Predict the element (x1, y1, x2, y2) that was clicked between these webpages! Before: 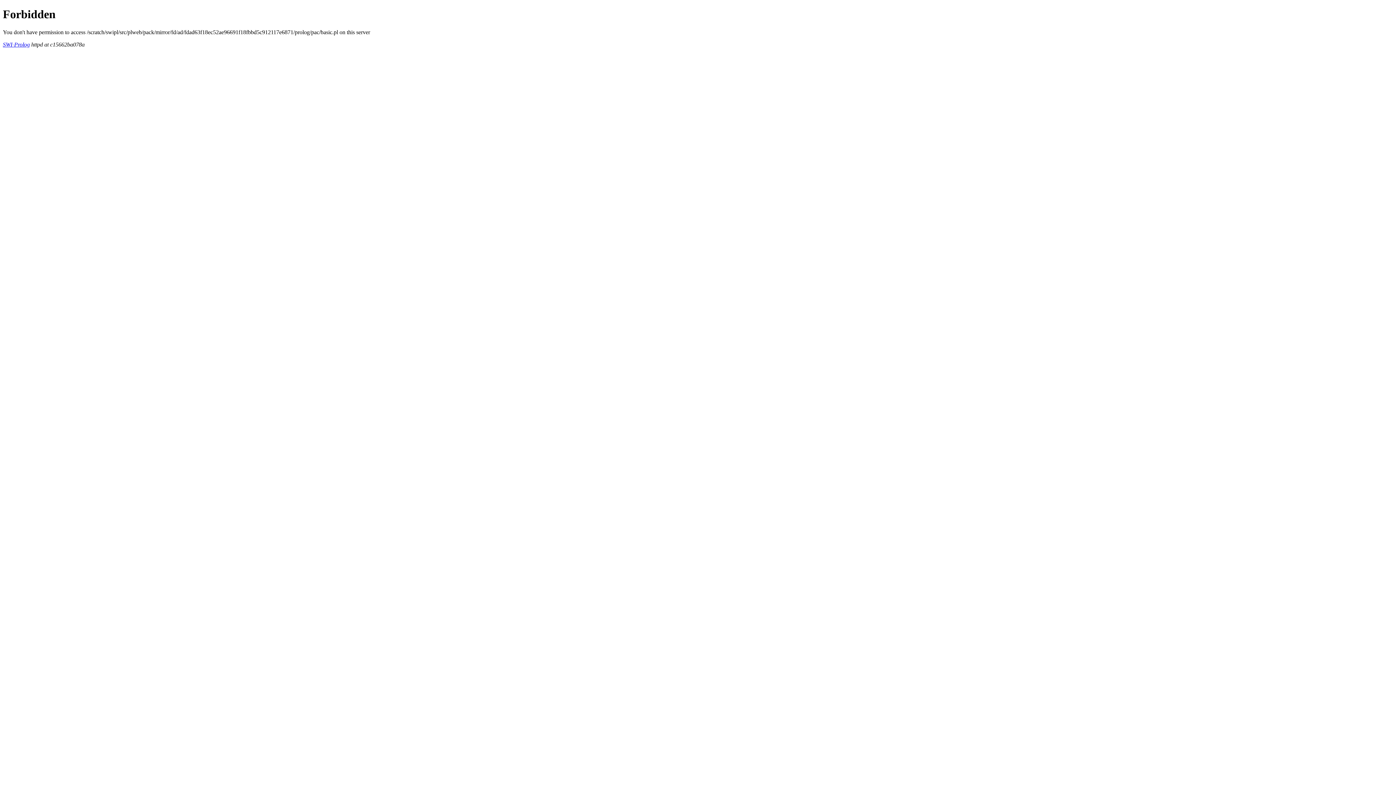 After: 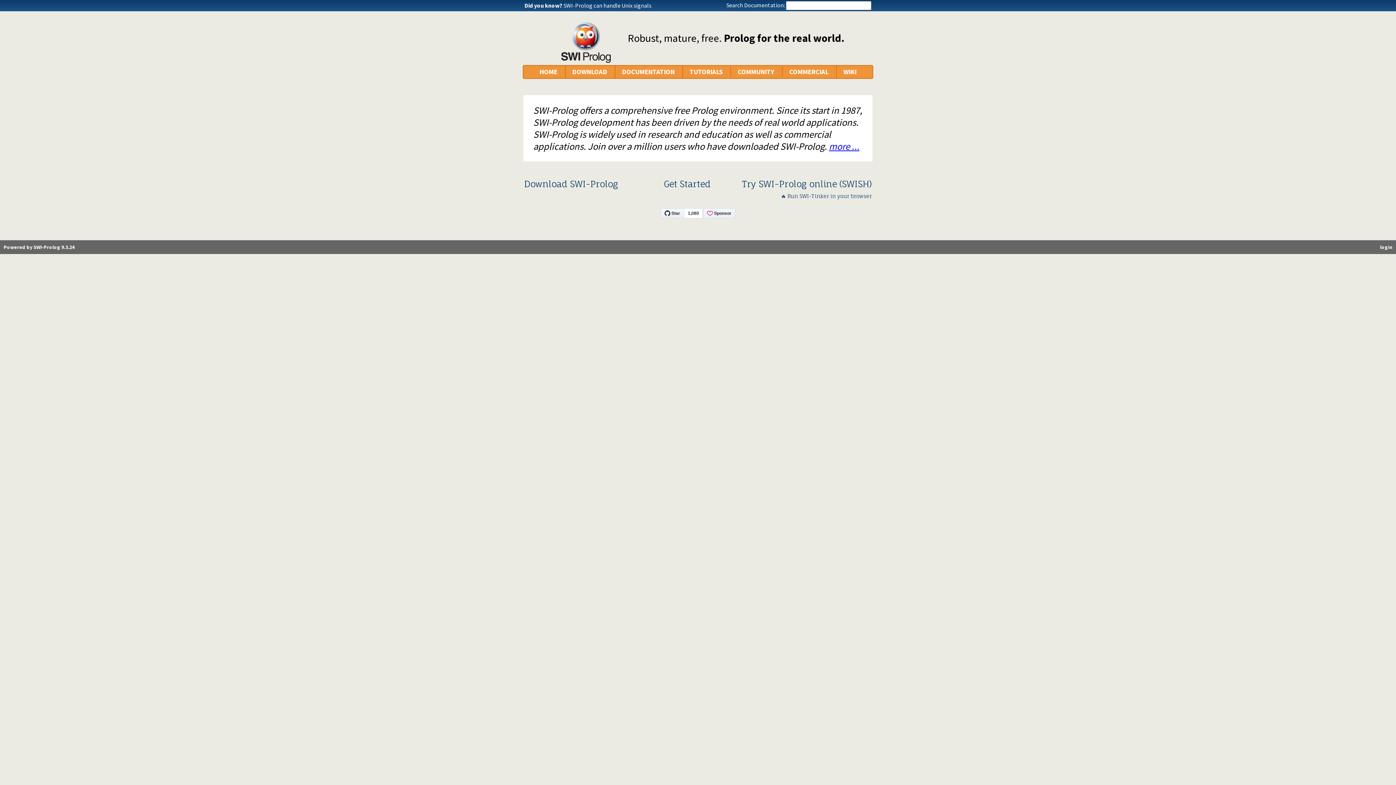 Action: bbox: (2, 41, 29, 47) label: SWI-Prolog